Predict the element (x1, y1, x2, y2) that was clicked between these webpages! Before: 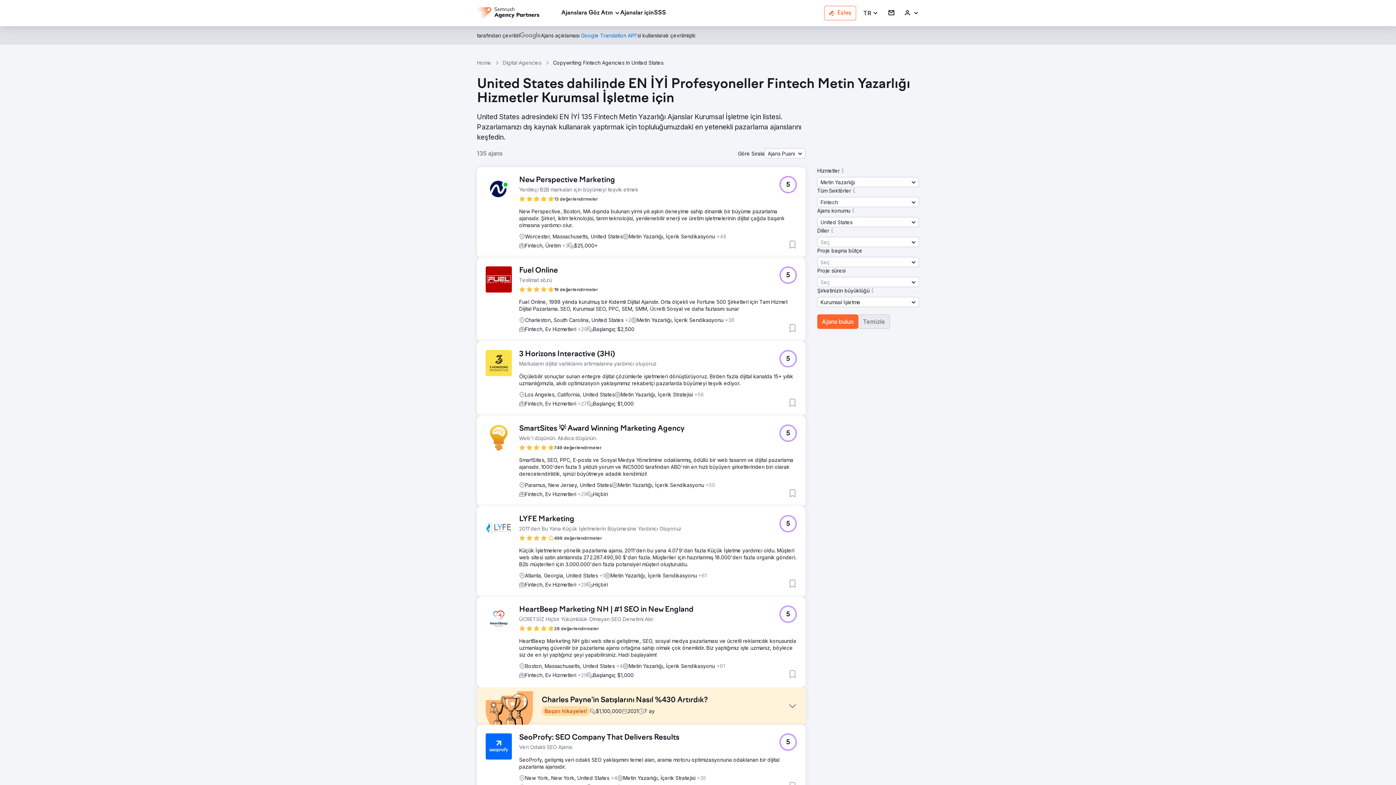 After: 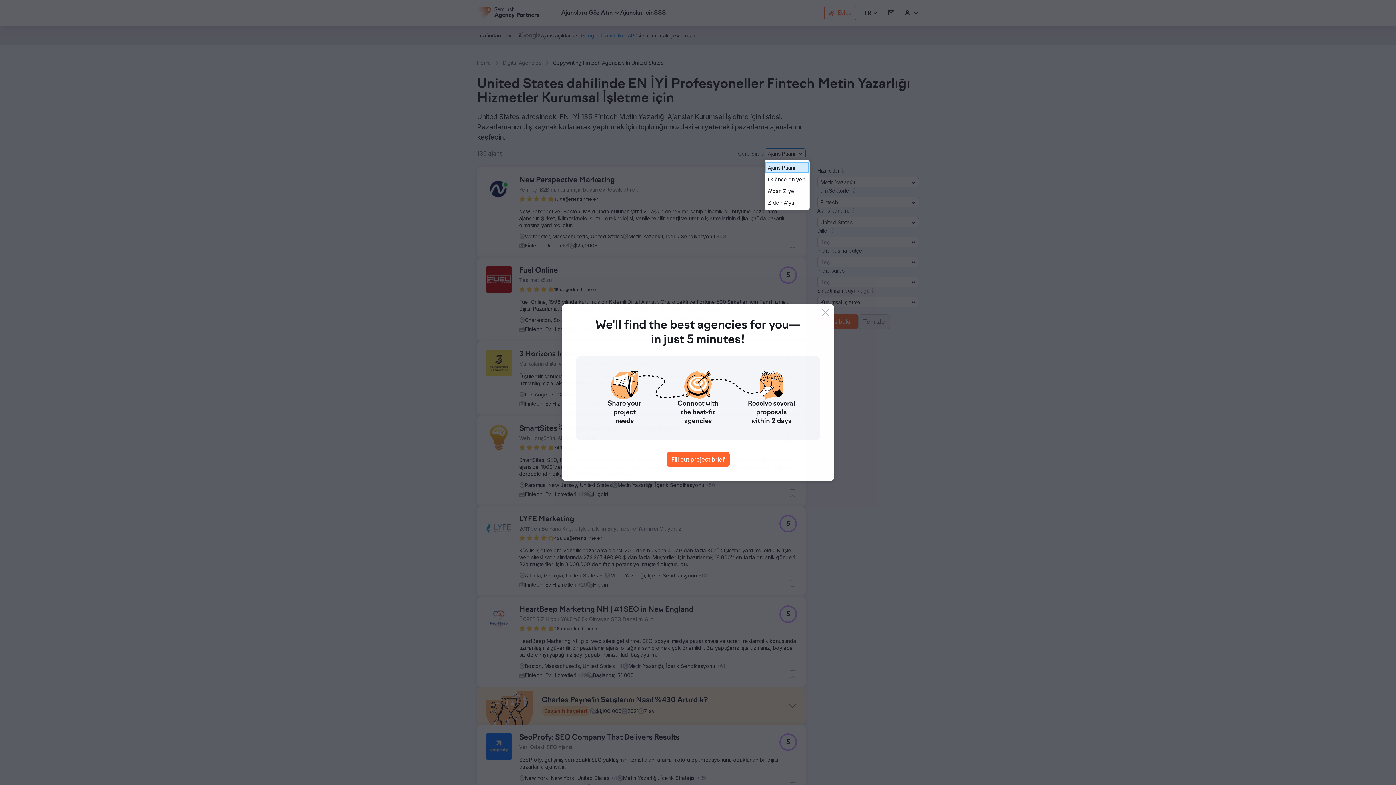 Action: bbox: (764, 148, 805, 158) label: Ajans Puanı